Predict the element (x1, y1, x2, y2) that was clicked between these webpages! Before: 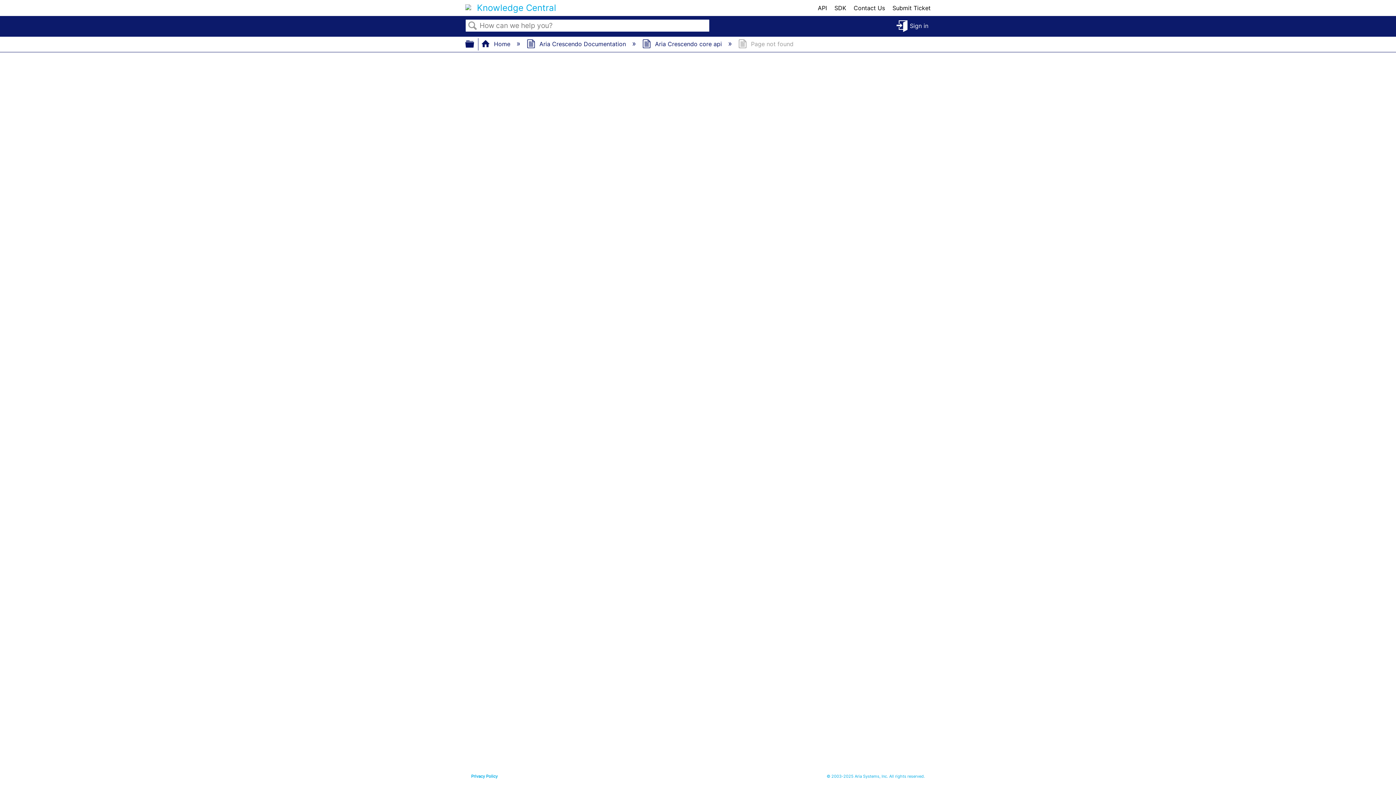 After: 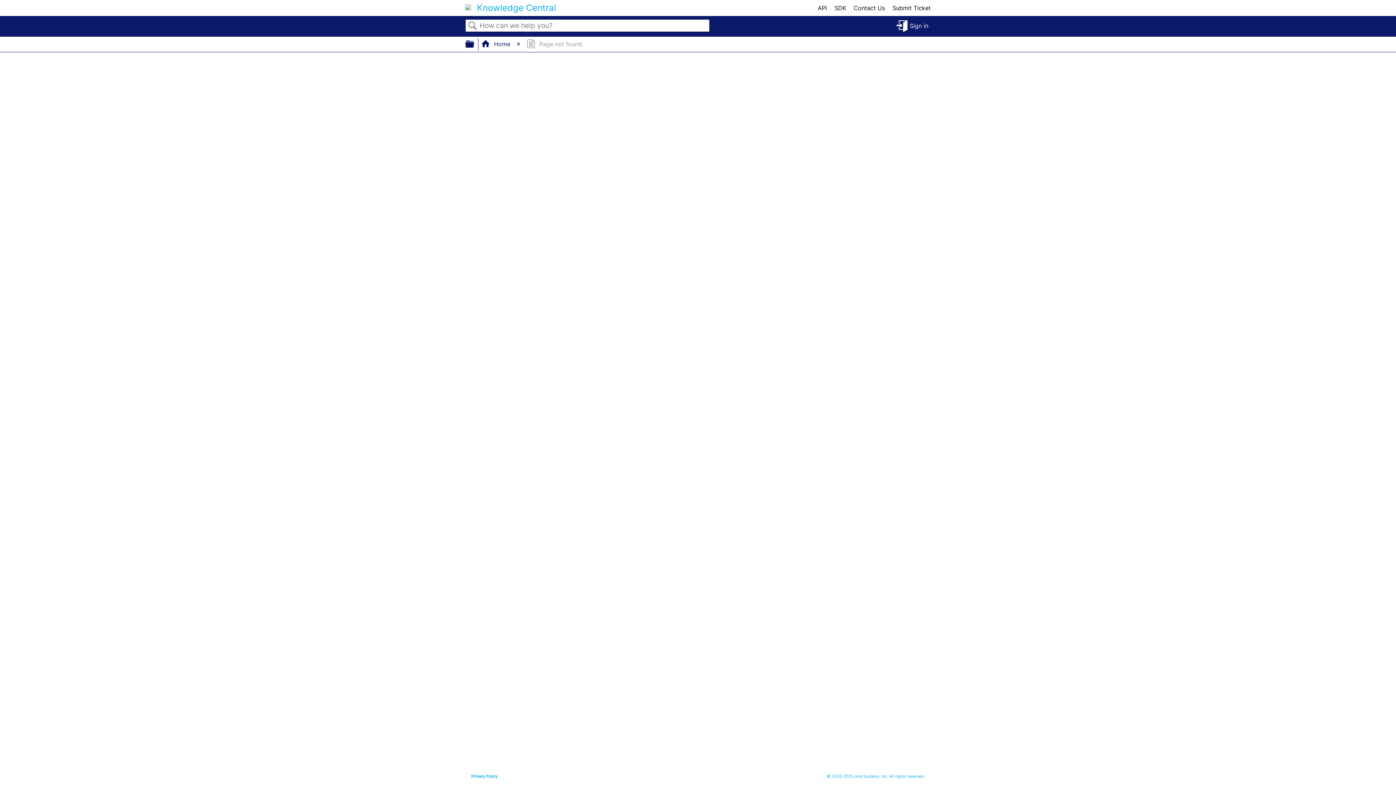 Action: label:  Aria Crescendo Documentation  bbox: (526, 40, 627, 47)